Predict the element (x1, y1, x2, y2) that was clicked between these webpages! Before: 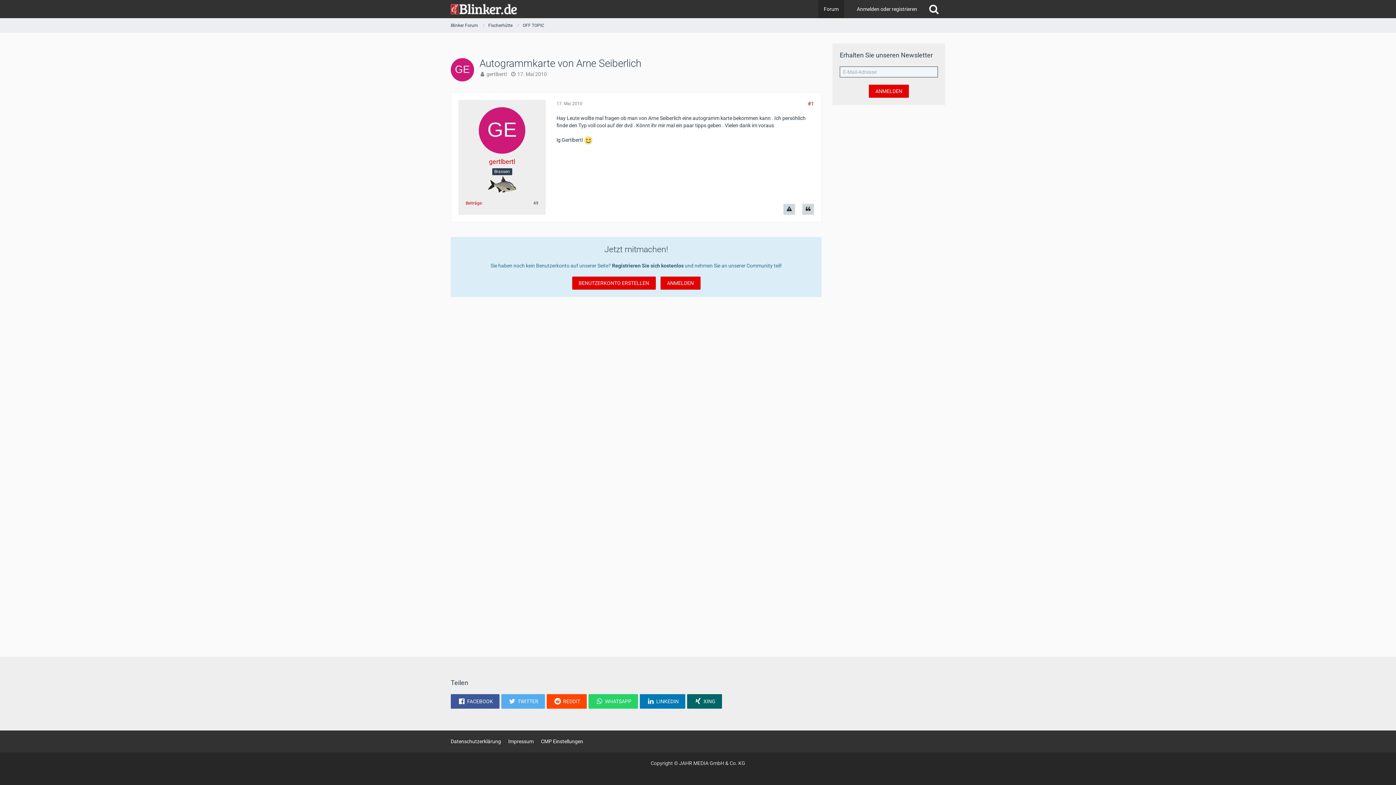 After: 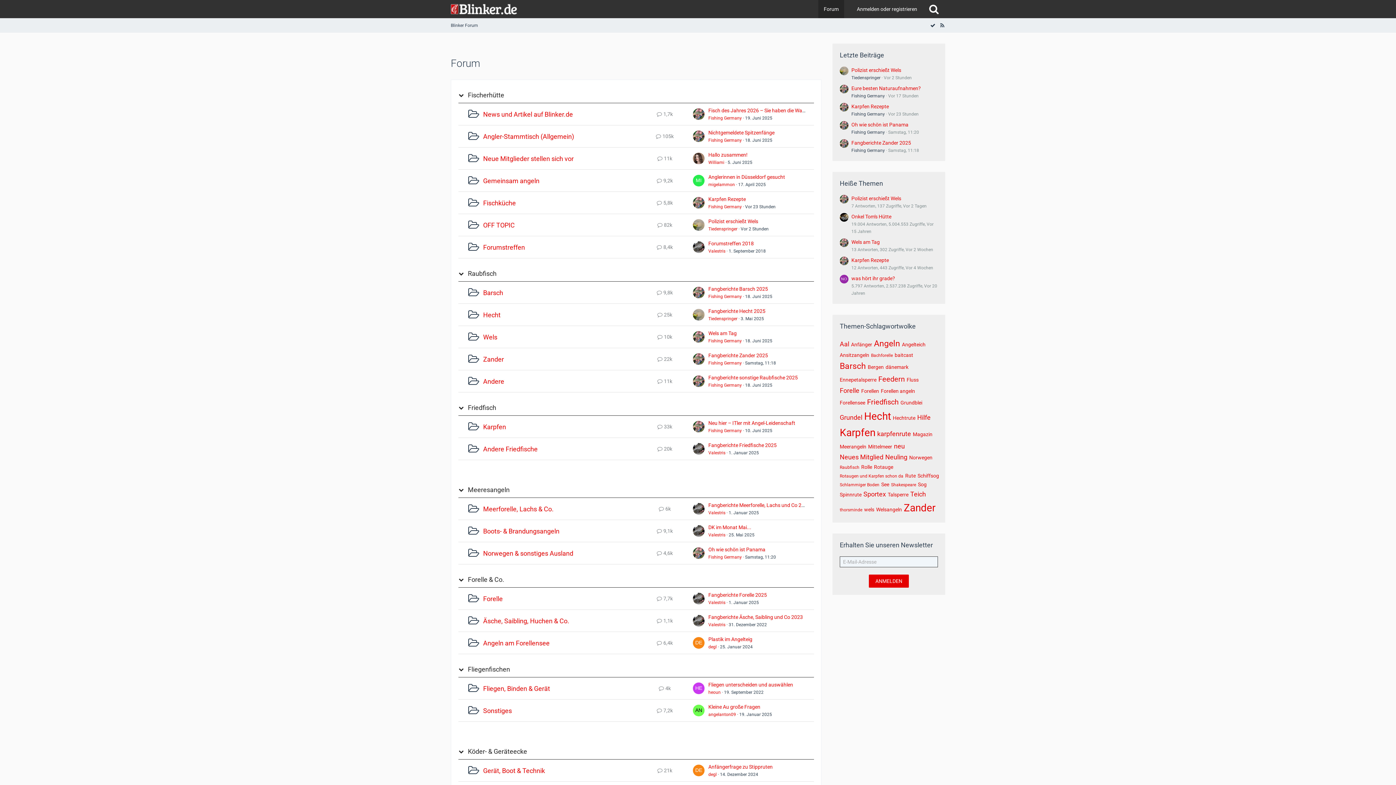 Action: bbox: (450, 0, 818, 18)